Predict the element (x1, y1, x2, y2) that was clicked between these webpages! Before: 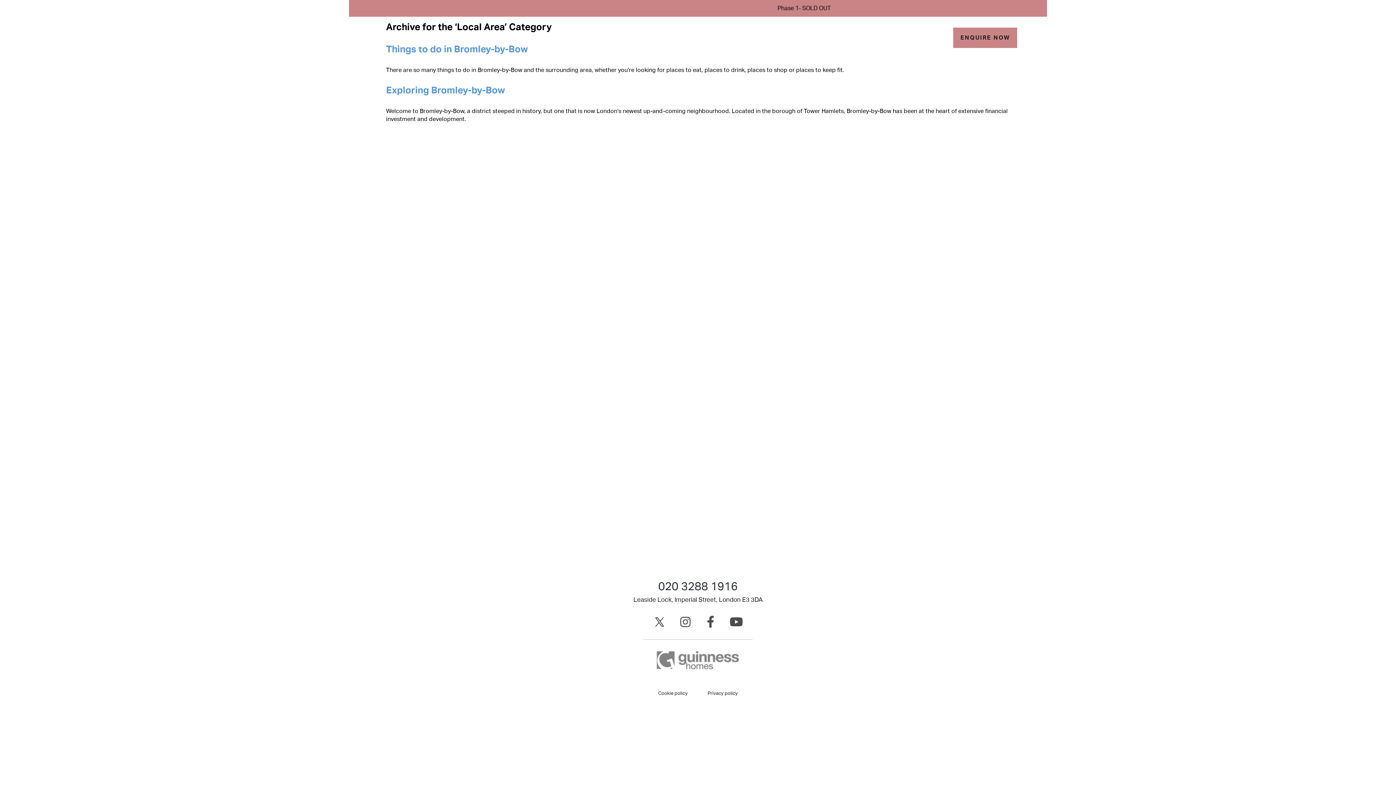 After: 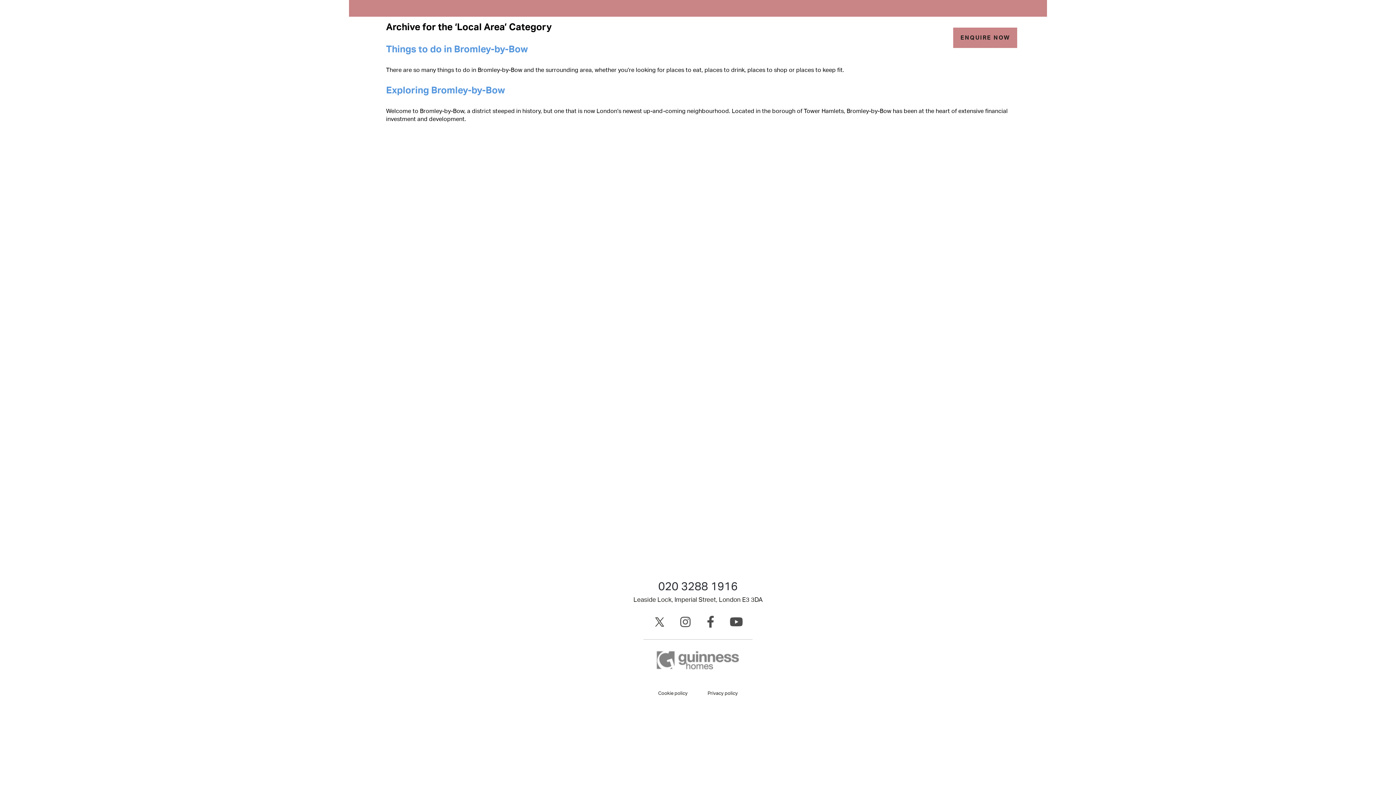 Action: bbox: (701, 618, 719, 624)